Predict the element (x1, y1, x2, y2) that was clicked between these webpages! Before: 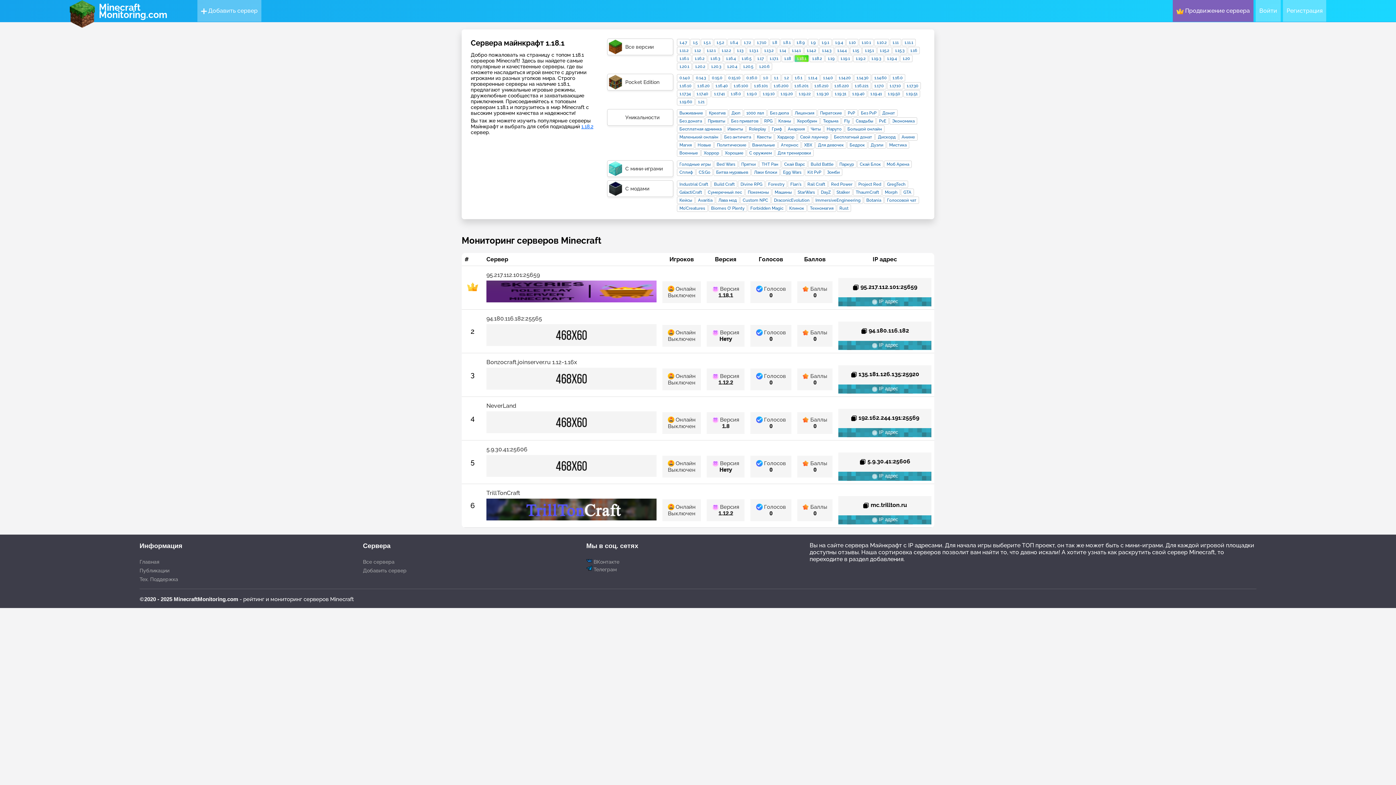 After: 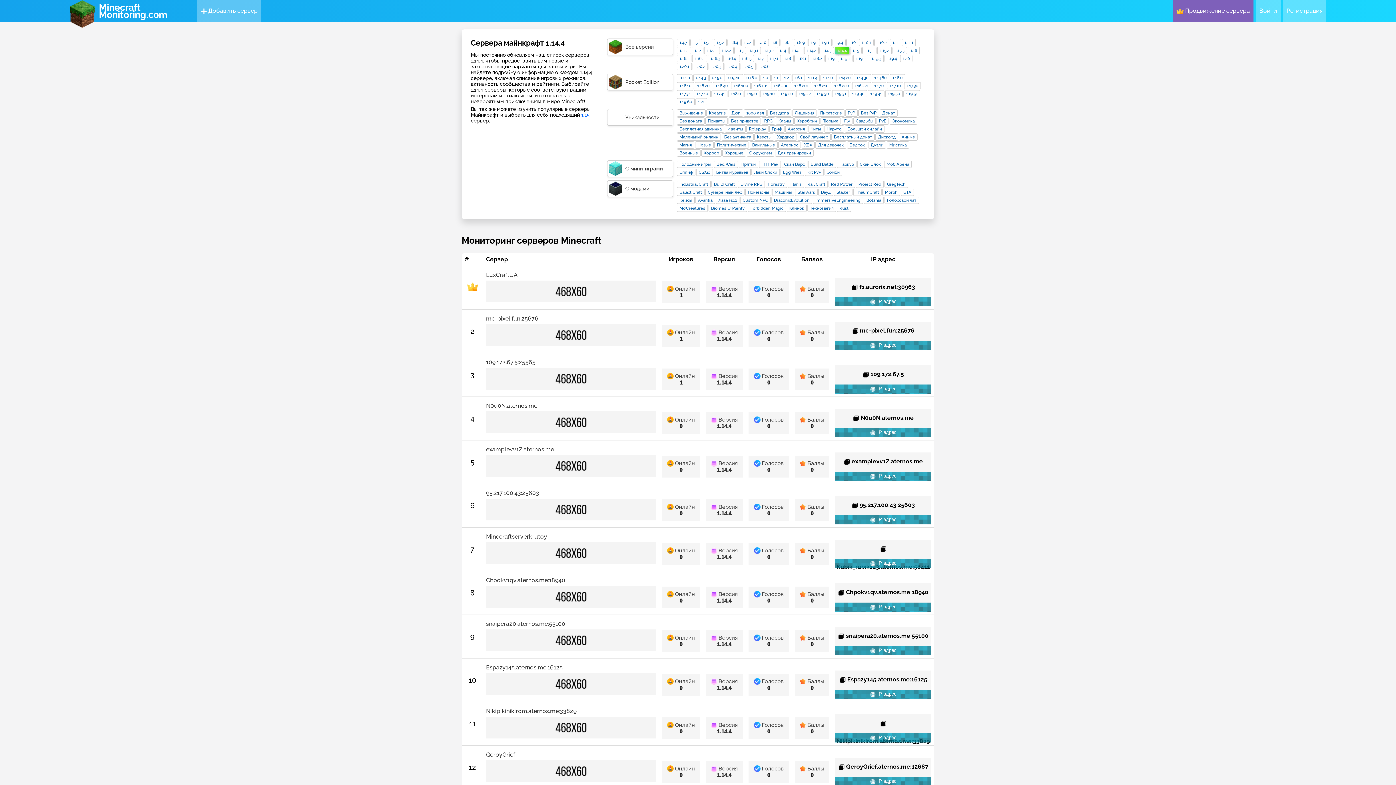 Action: bbox: (834, 46, 849, 54) label: 1.14.4